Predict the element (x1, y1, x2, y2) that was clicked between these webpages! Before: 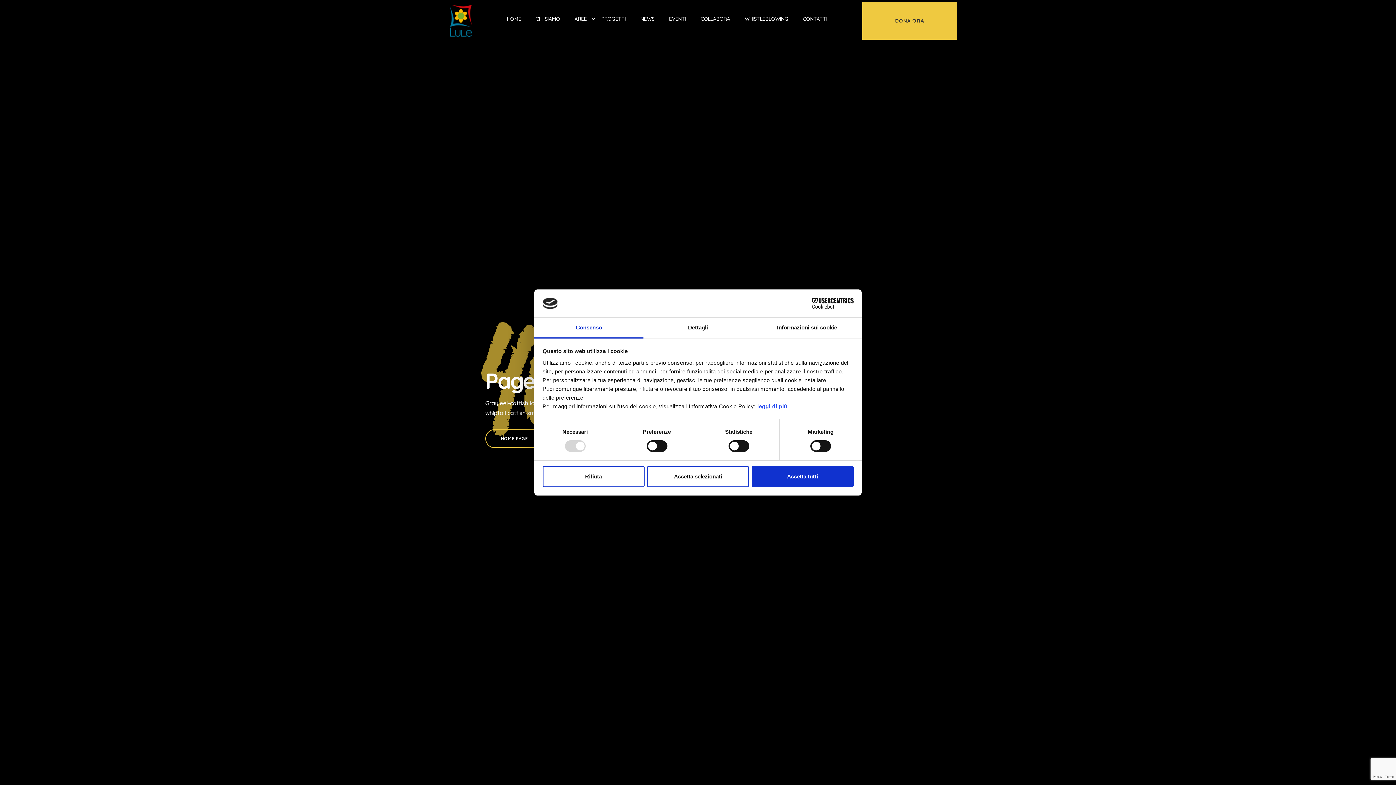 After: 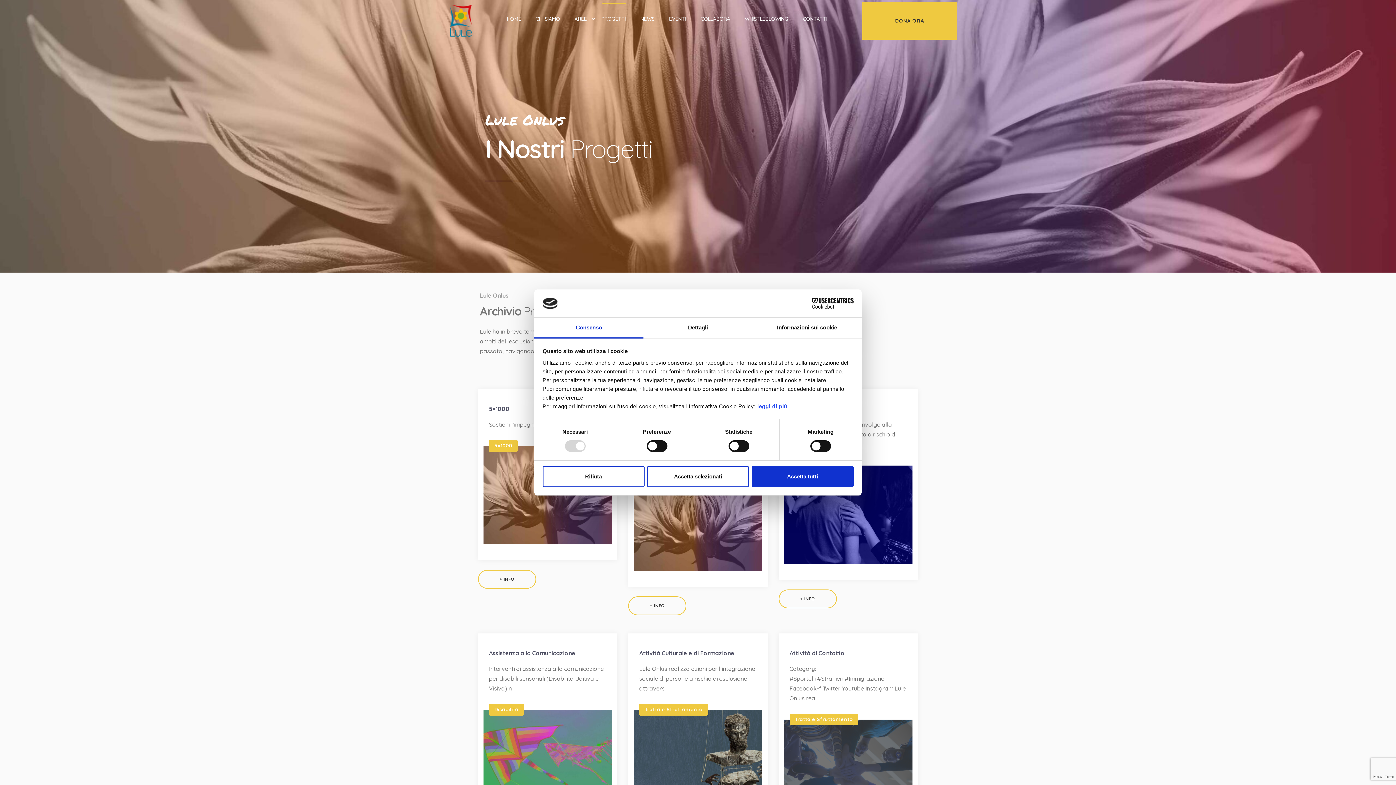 Action: label: PROGETTI bbox: (601, 14, 626, 23)